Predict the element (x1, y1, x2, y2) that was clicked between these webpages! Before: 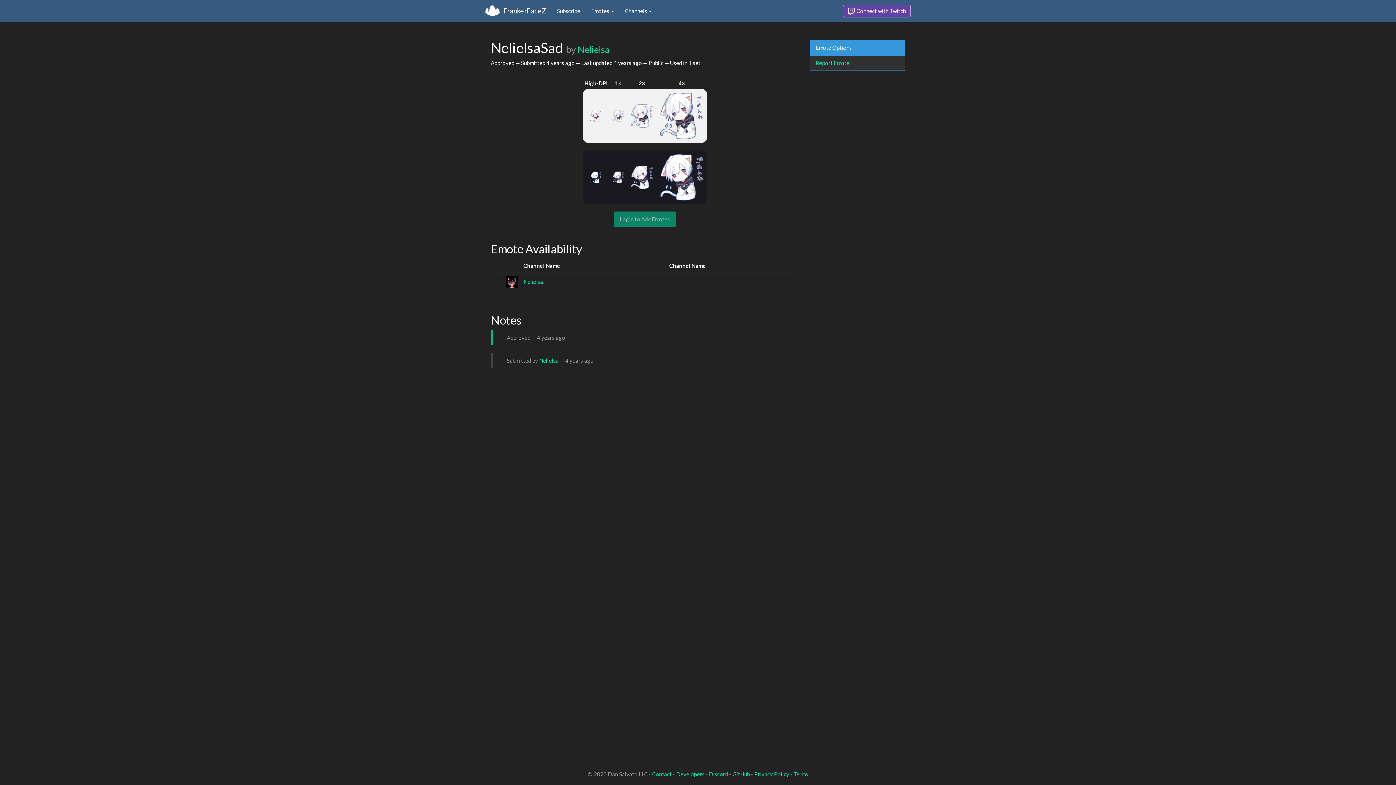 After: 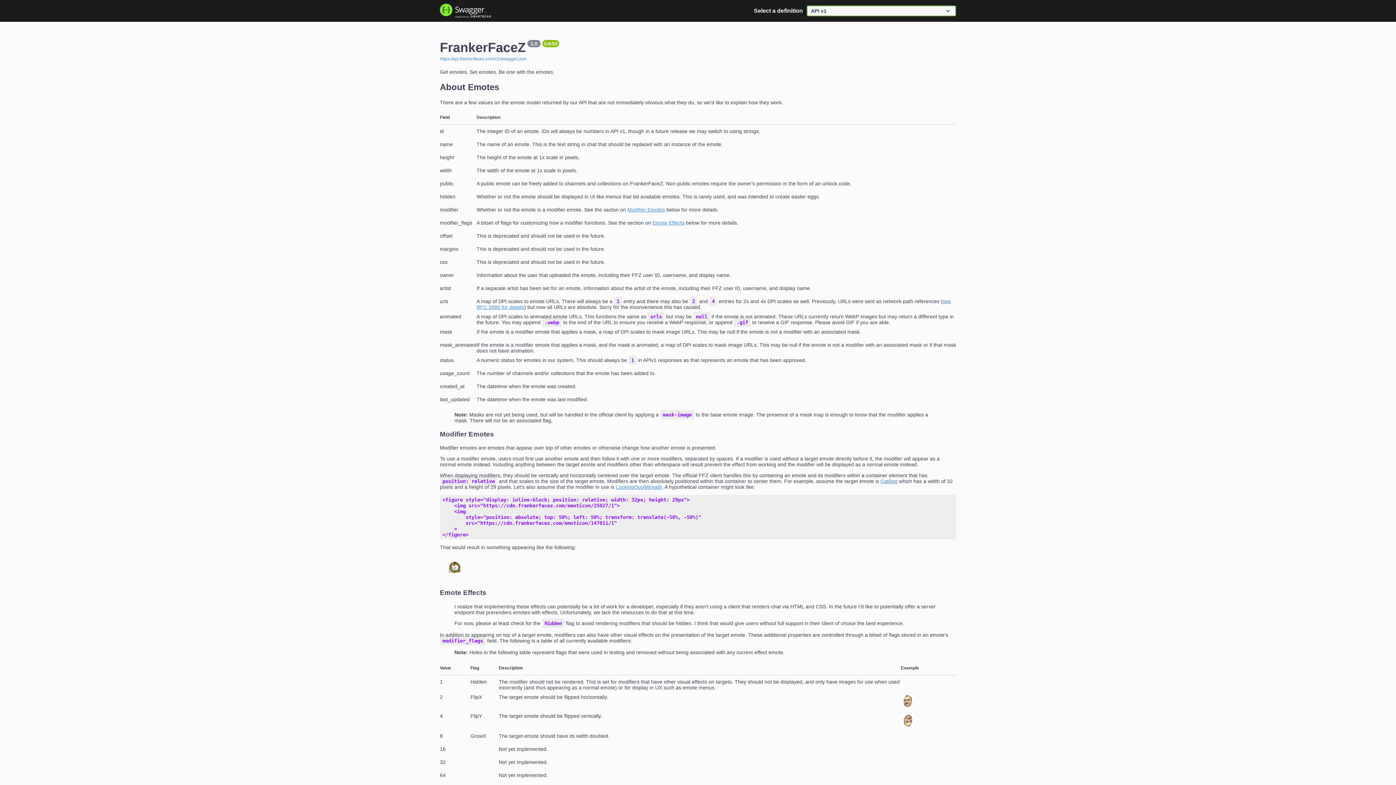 Action: label: Developers bbox: (676, 771, 704, 777)